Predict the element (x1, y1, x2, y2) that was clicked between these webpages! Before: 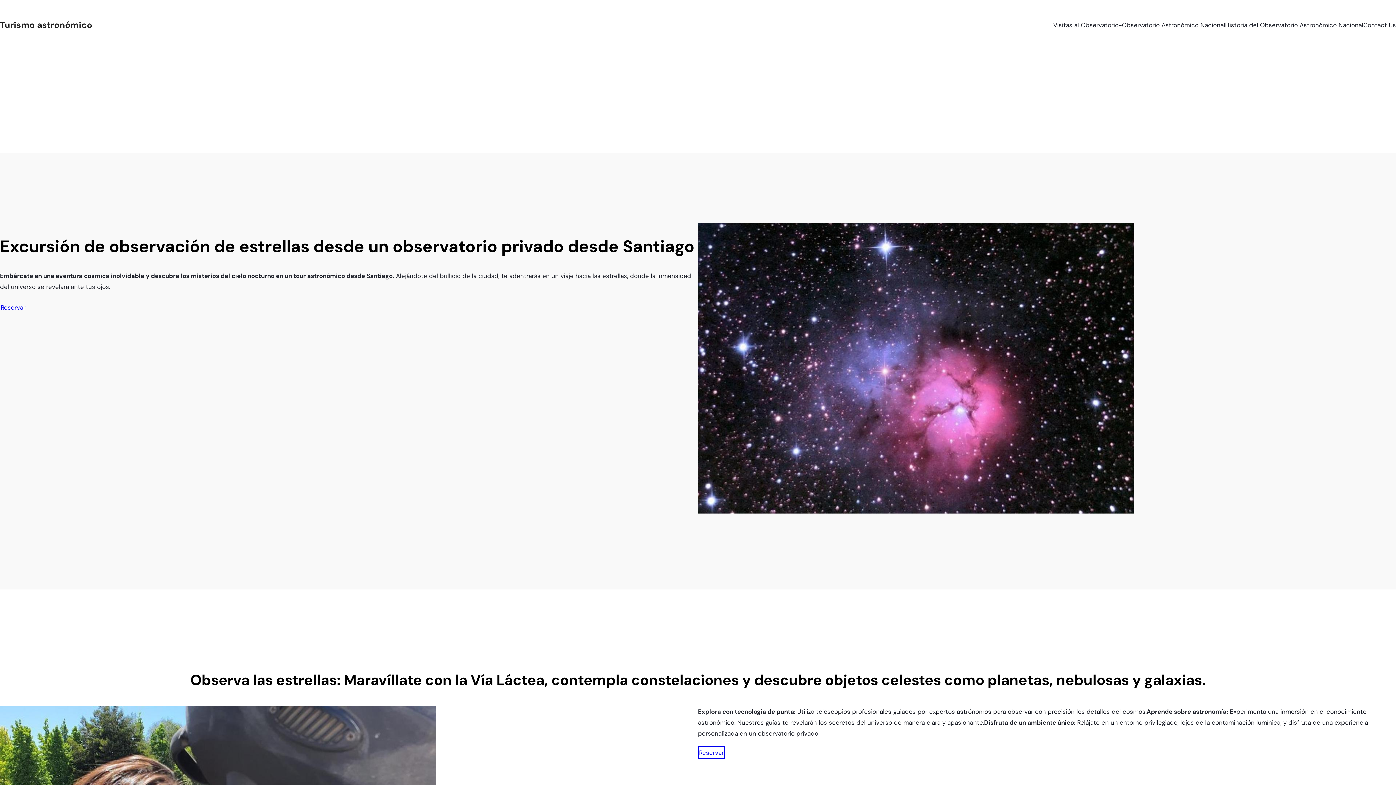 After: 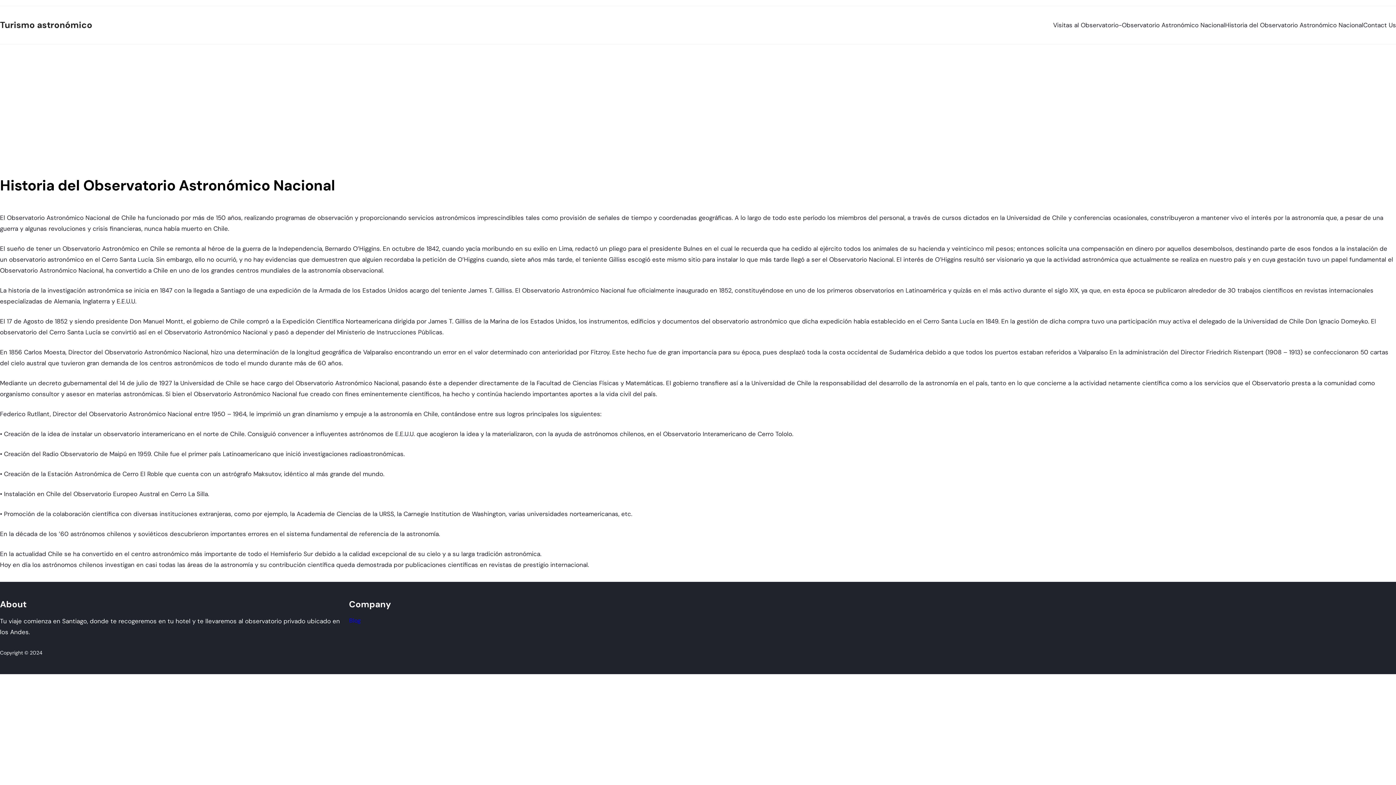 Action: label: Historia del Observatorio Astronómico Nacional bbox: (1225, 15, 1363, 34)